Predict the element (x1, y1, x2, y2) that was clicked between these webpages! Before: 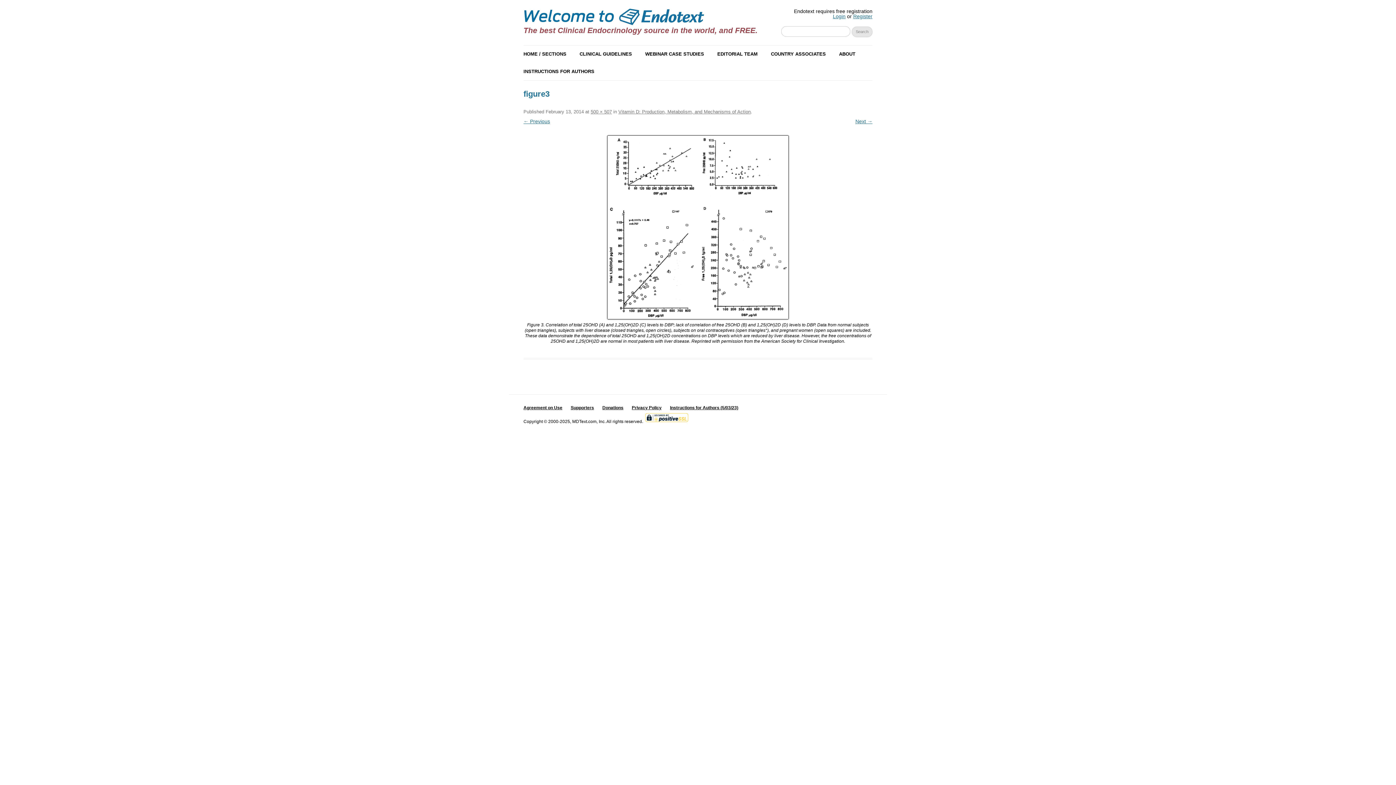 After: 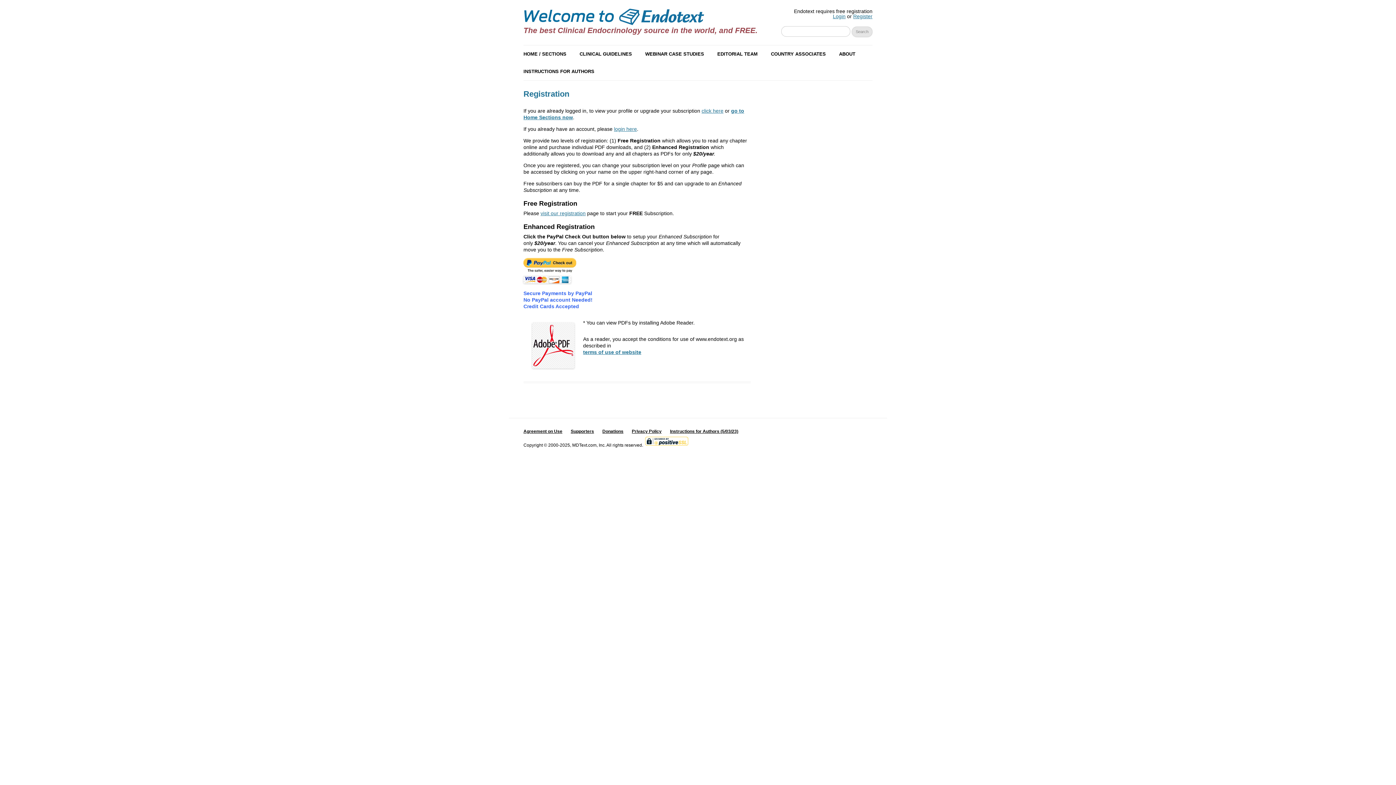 Action: label: Vitamin D: Production, Metabolism, and Mechanisms of Action bbox: (618, 109, 750, 114)